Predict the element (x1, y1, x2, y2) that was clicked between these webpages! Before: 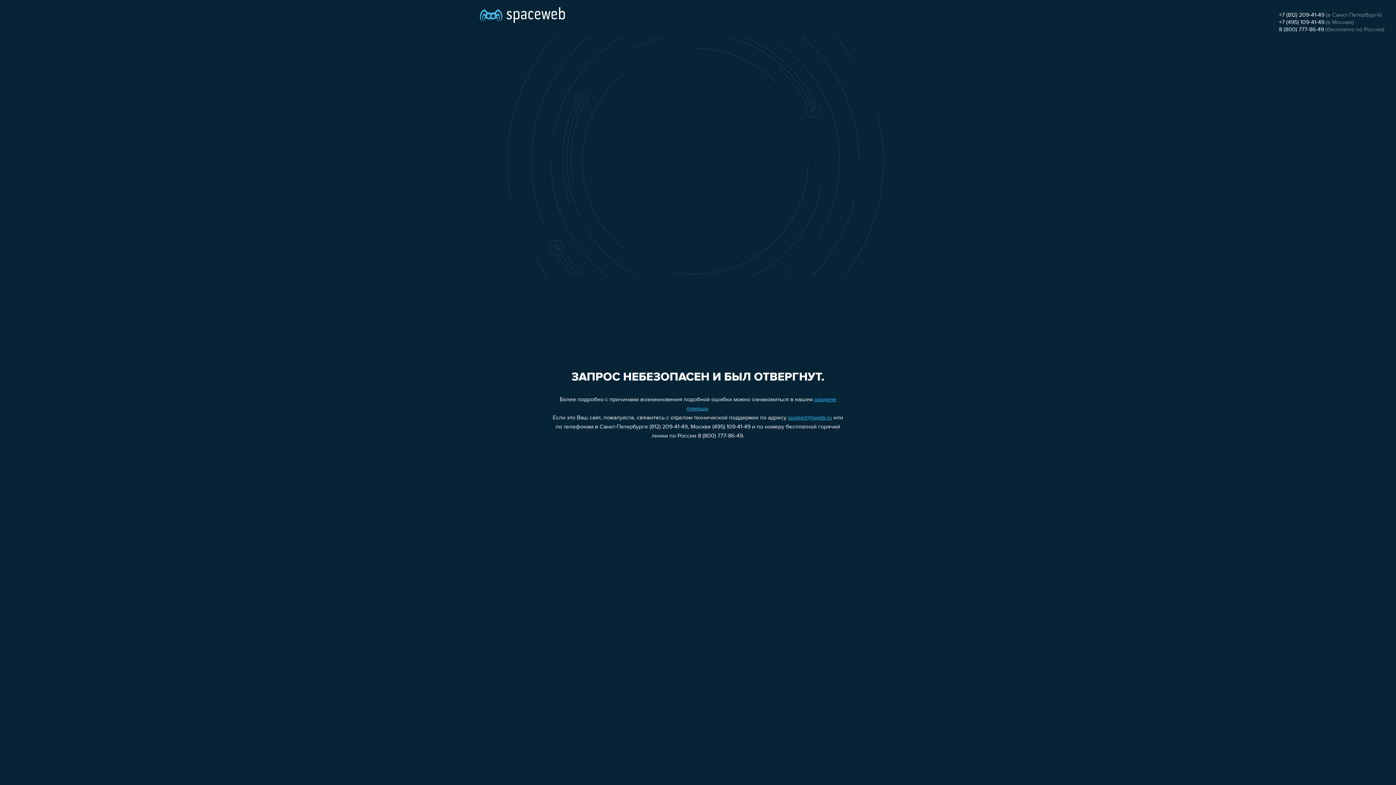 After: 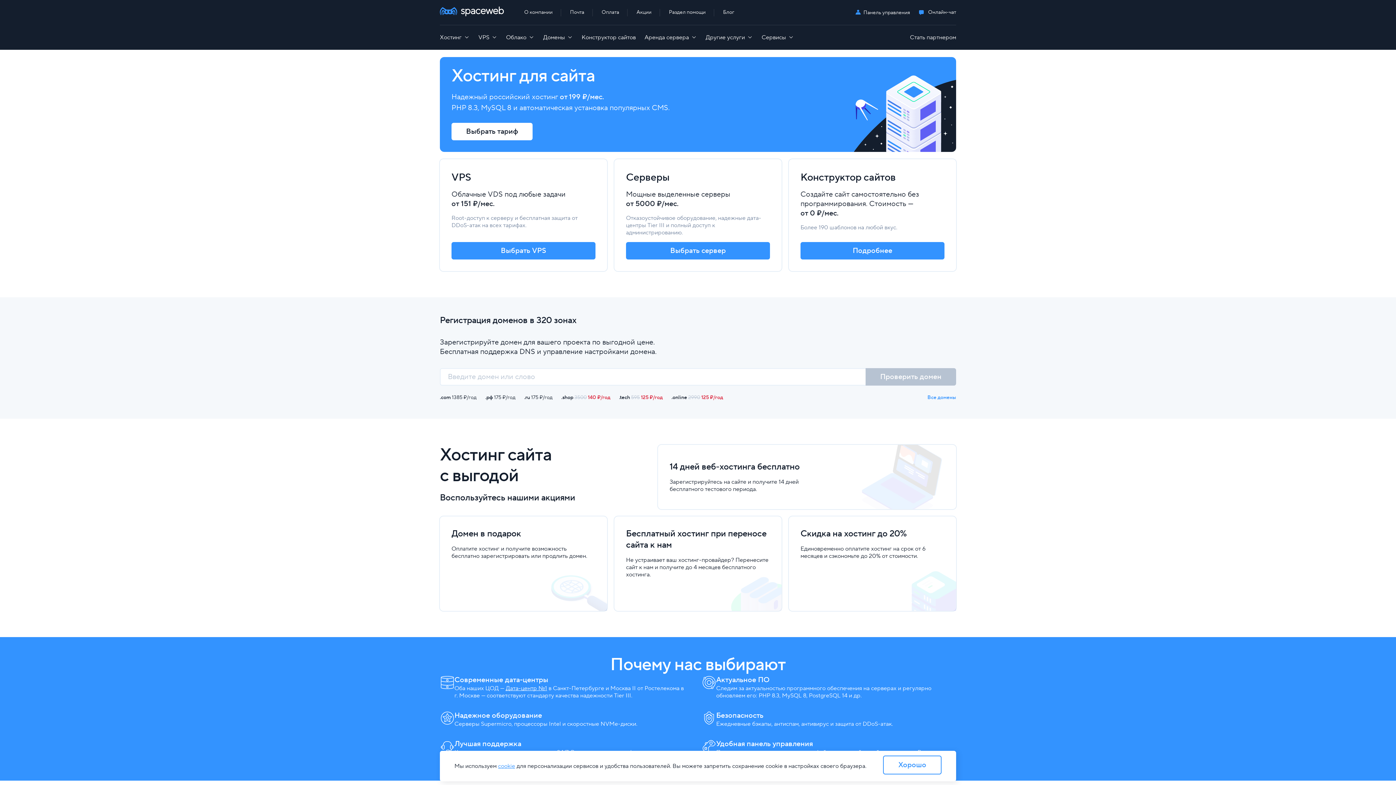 Action: bbox: (480, 0, 565, 25)